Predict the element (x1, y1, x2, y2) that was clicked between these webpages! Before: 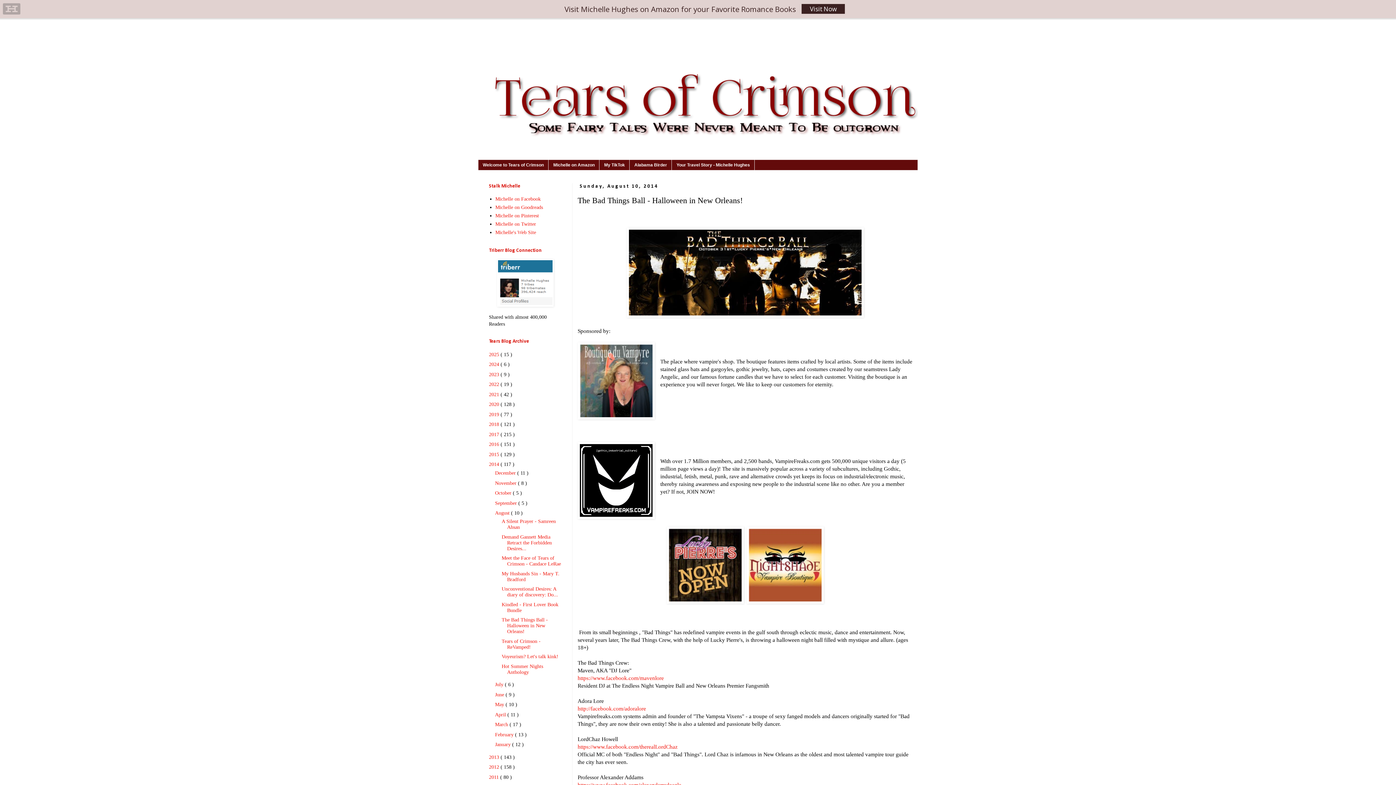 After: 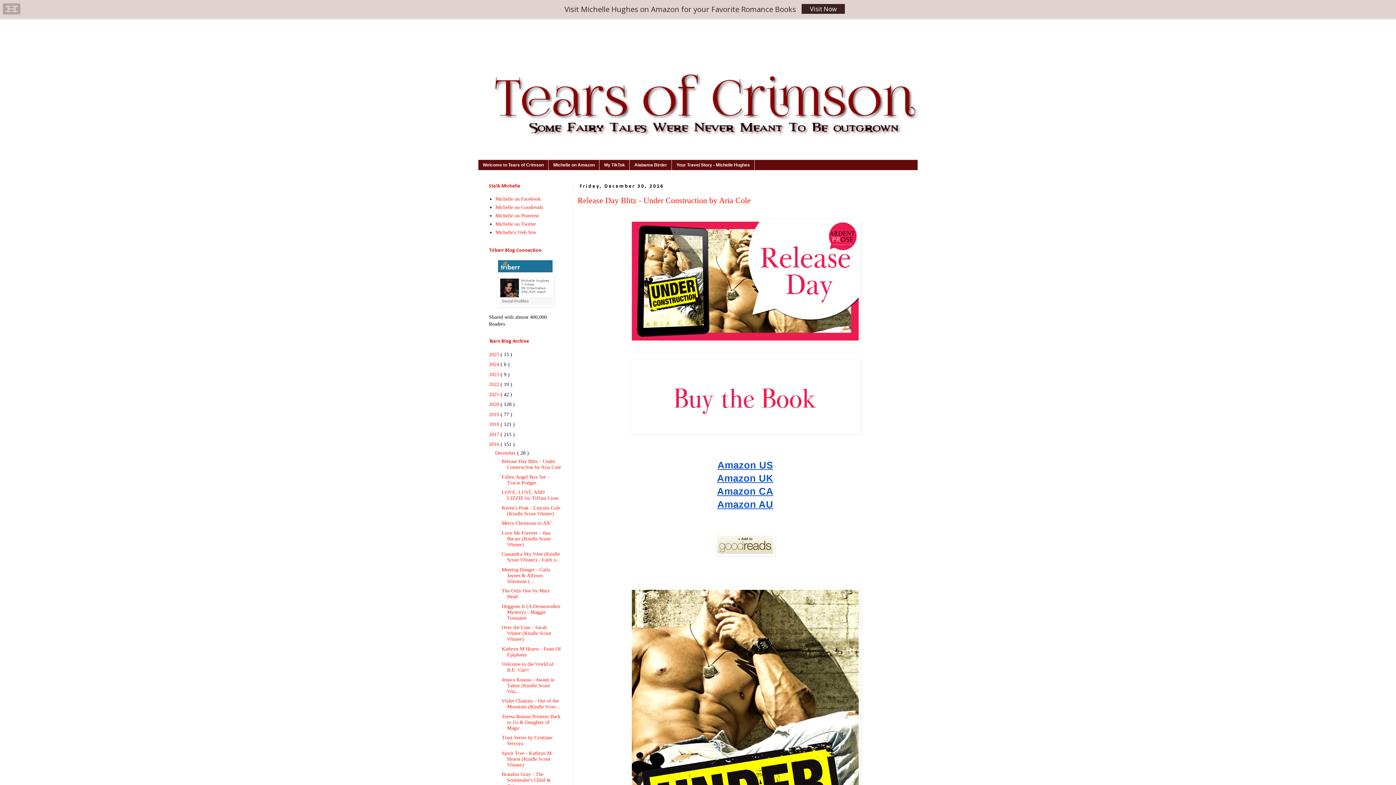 Action: label: 2016  bbox: (489, 441, 500, 447)